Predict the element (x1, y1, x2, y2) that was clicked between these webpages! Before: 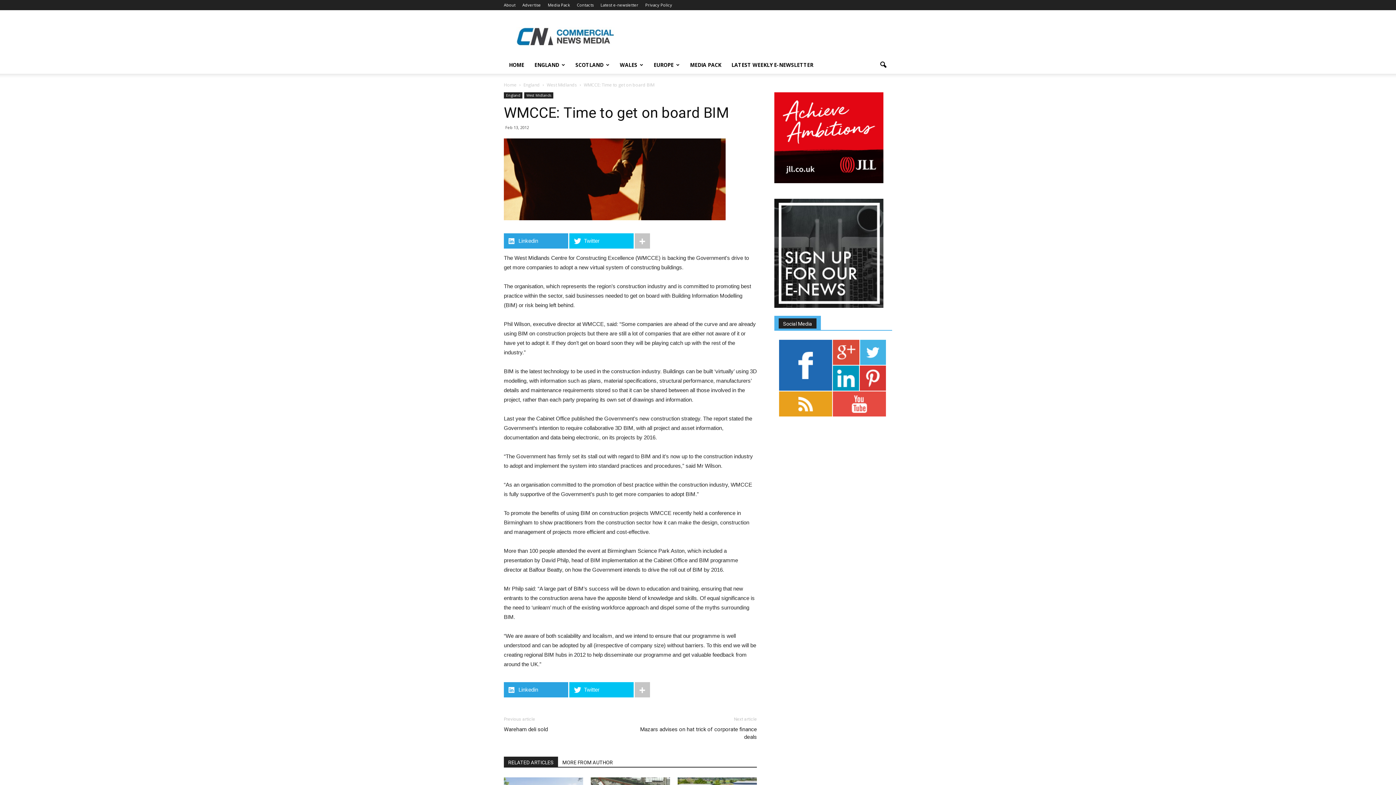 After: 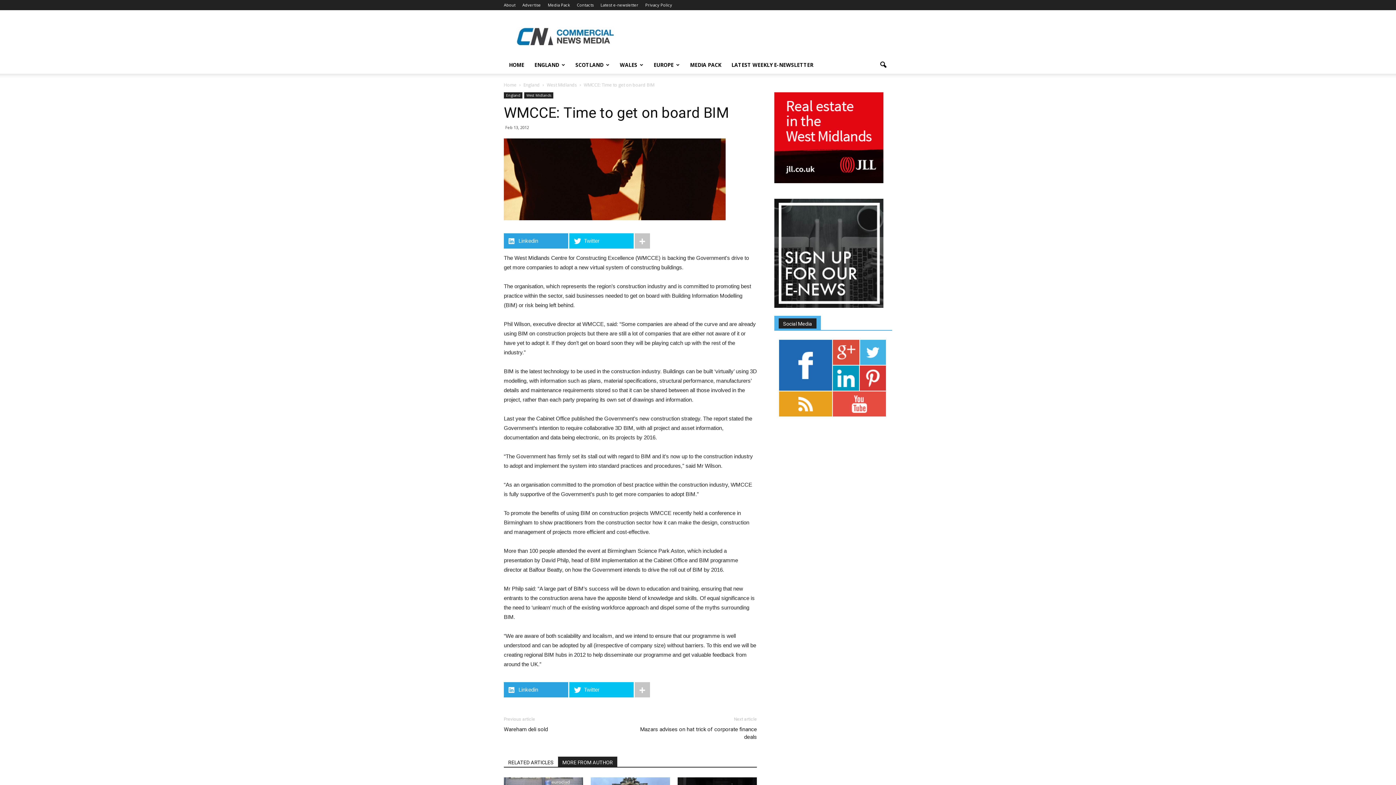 Action: label: MORE FROM AUTHOR bbox: (558, 757, 617, 767)